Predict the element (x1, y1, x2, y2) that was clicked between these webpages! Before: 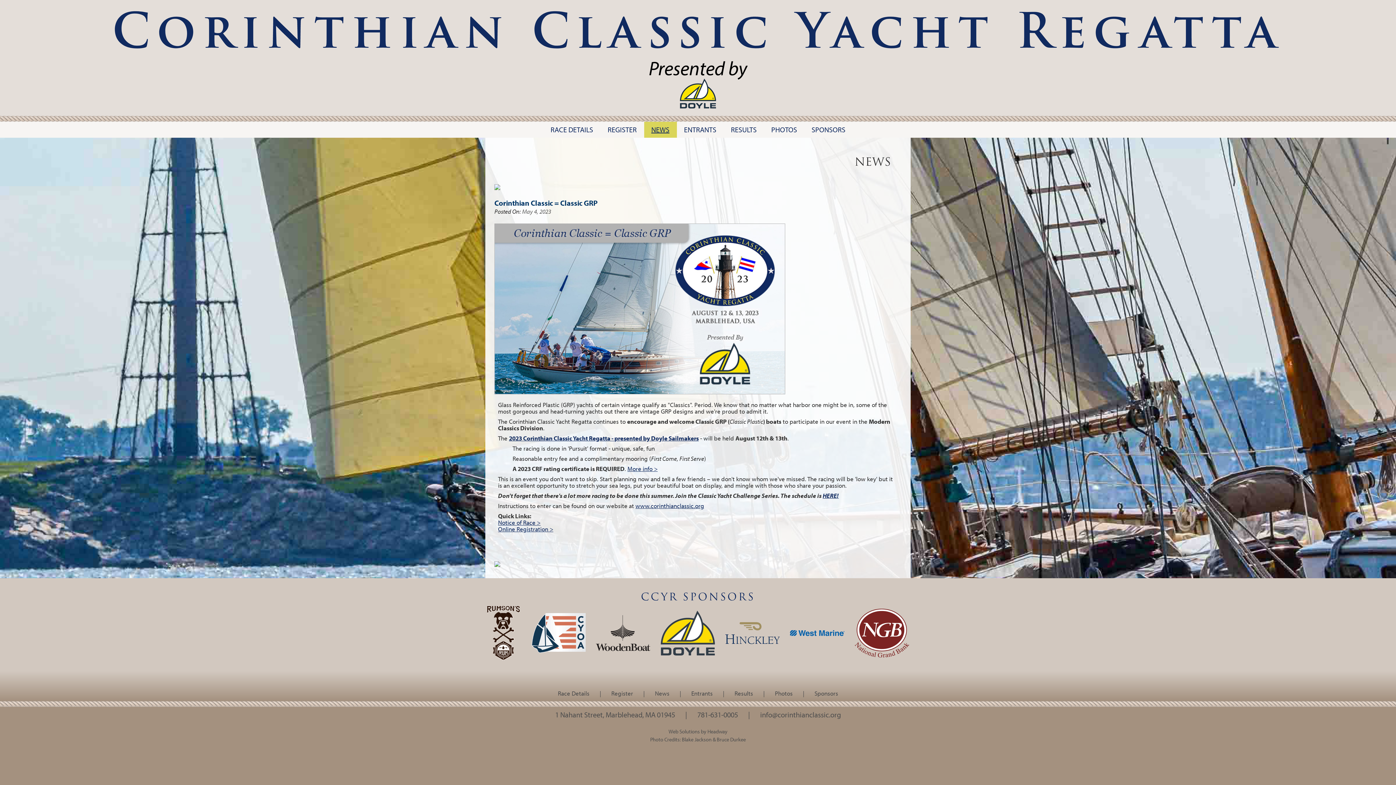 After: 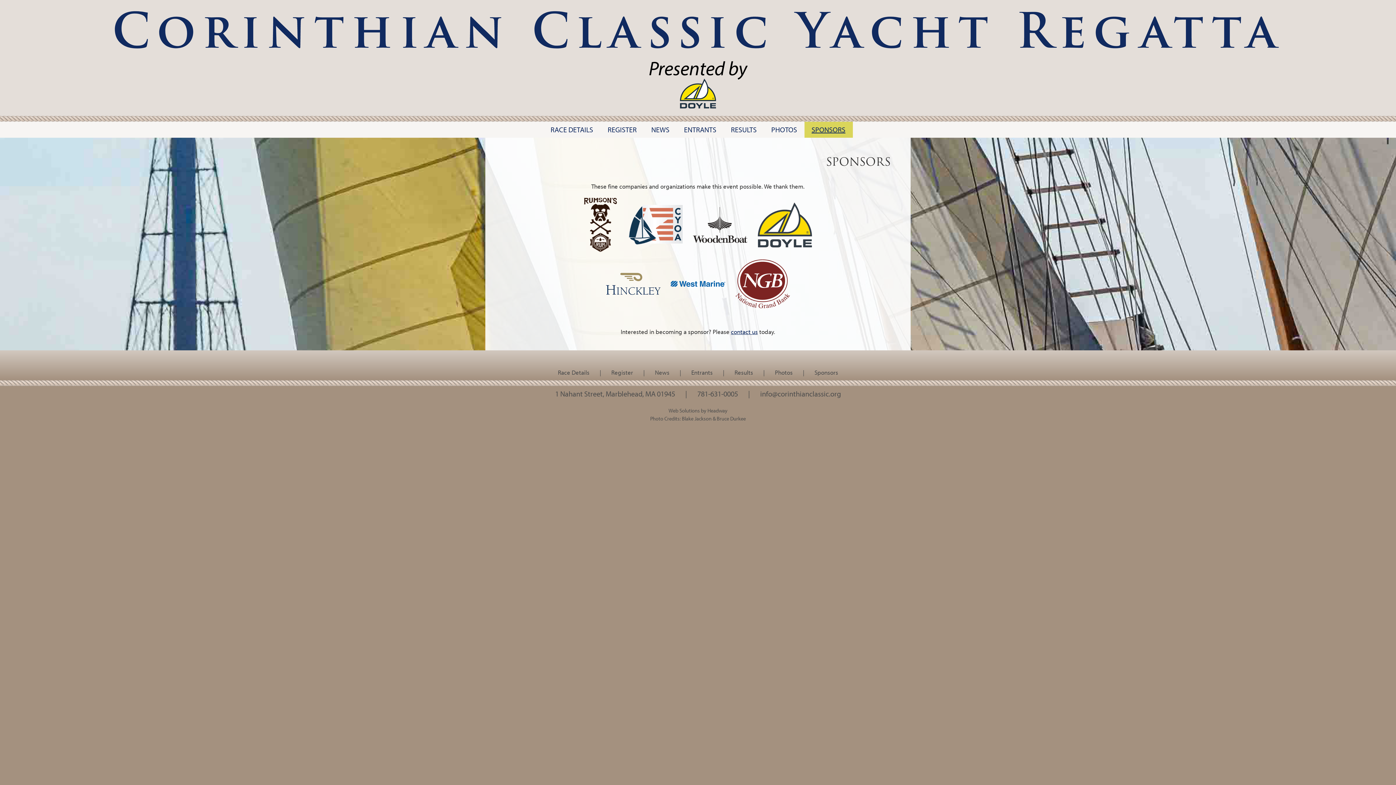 Action: label: SPONSORS bbox: (804, 121, 852, 137)